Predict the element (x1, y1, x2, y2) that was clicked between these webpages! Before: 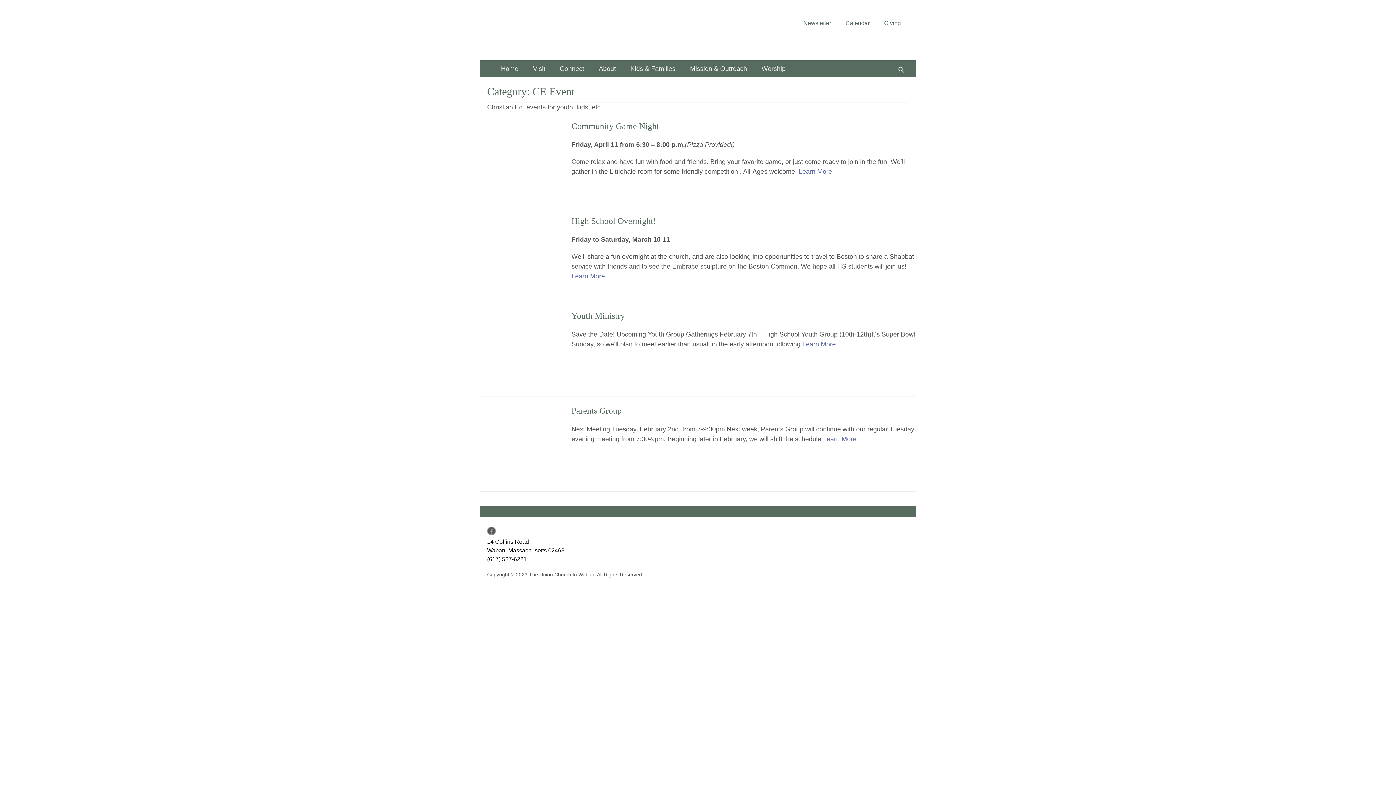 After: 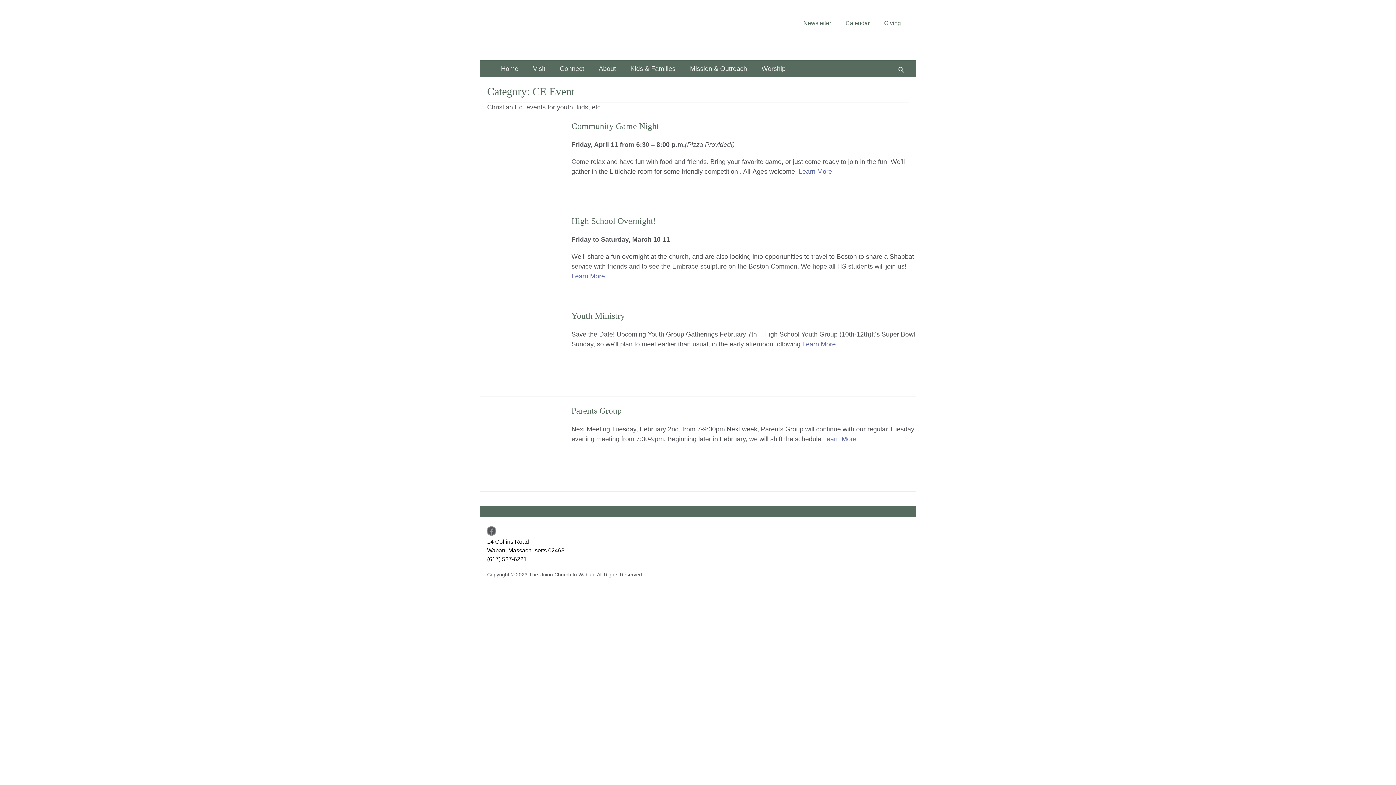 Action: label: Facebook bbox: (487, 526, 496, 535)